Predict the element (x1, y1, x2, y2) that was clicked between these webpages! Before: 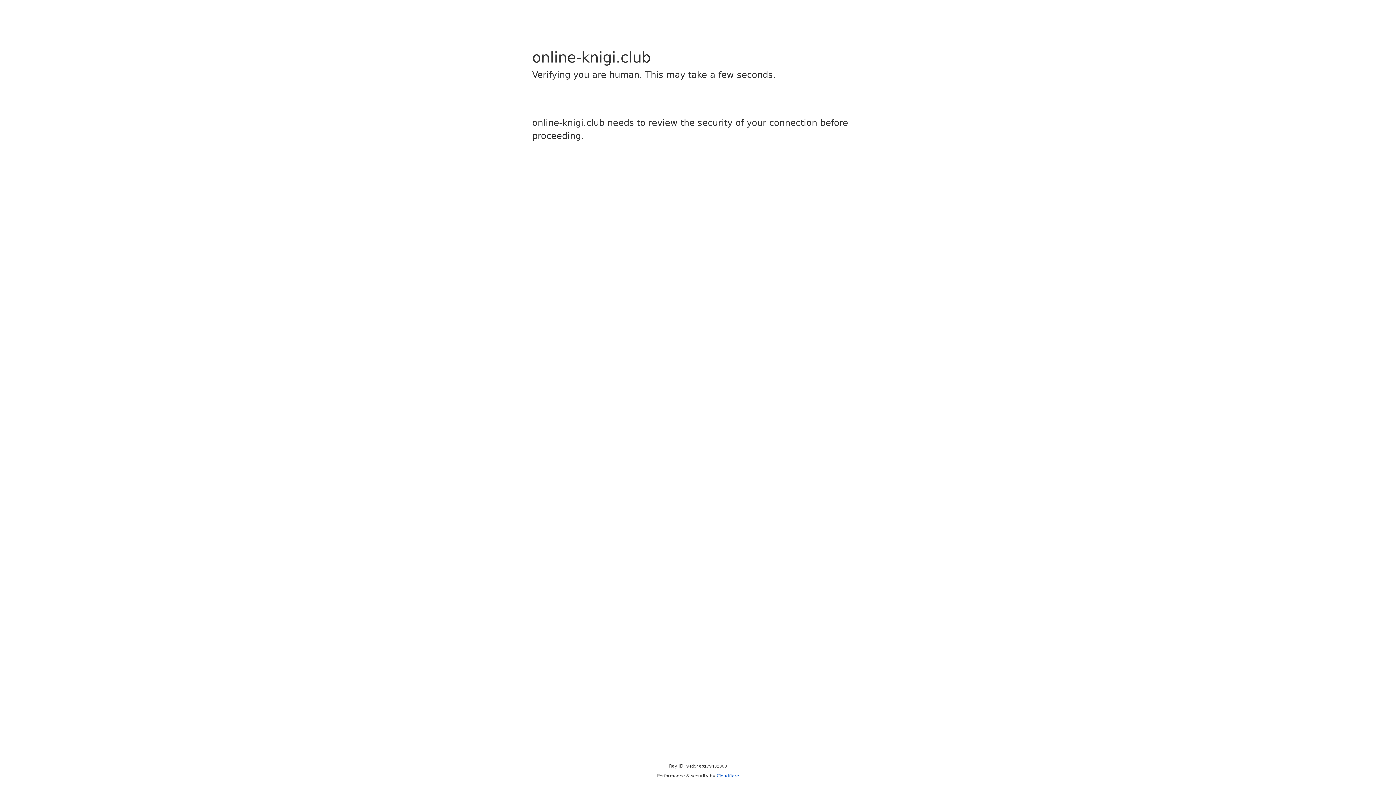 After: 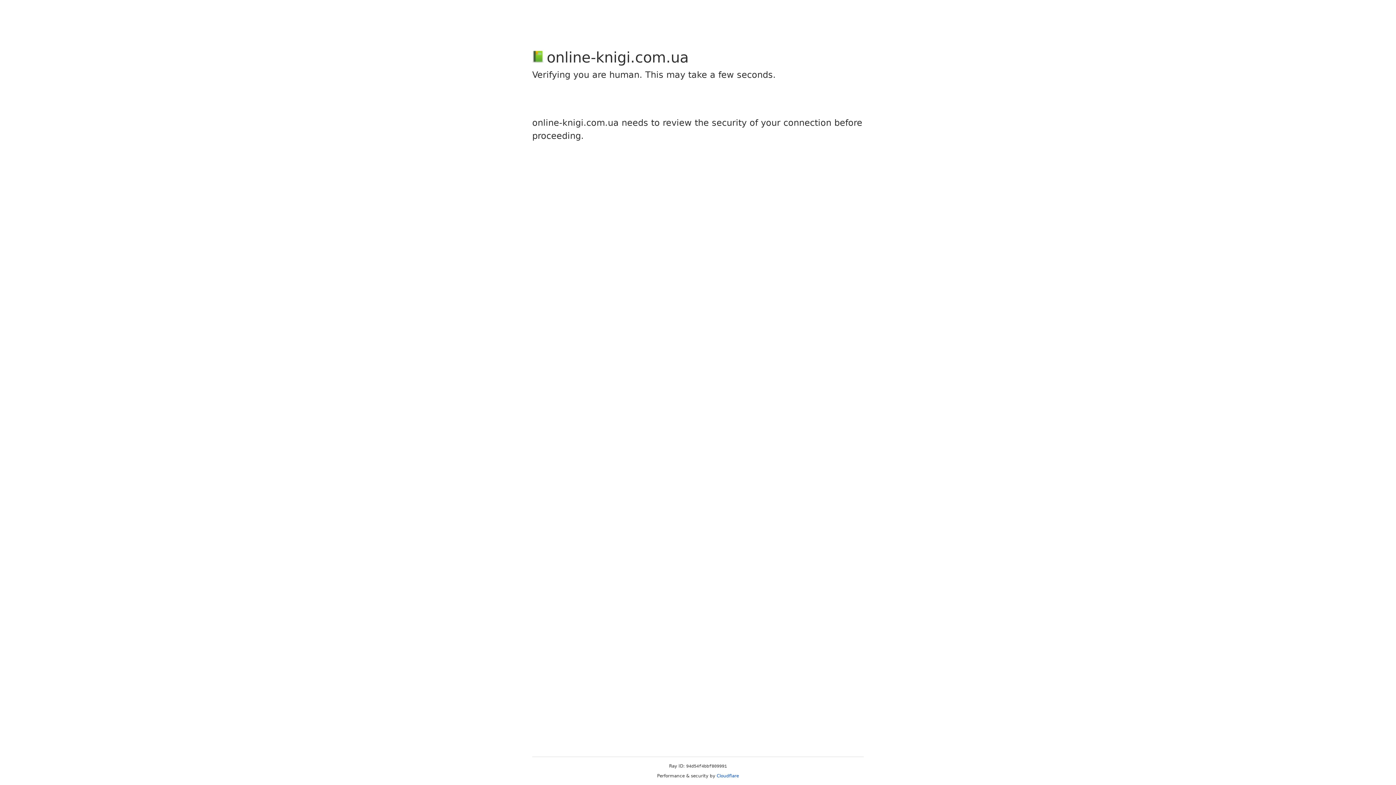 Action: bbox: (716, 773, 739, 778) label: Cloudflare